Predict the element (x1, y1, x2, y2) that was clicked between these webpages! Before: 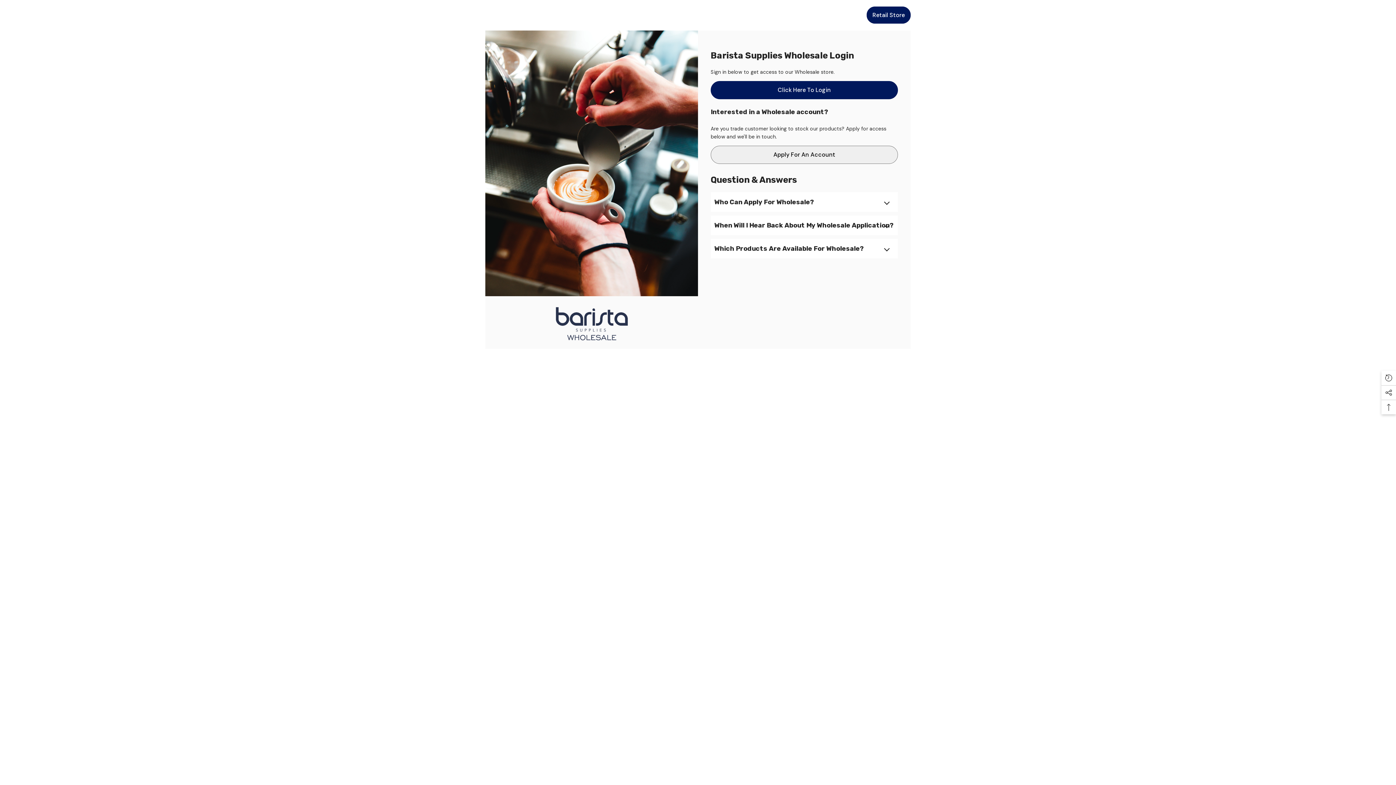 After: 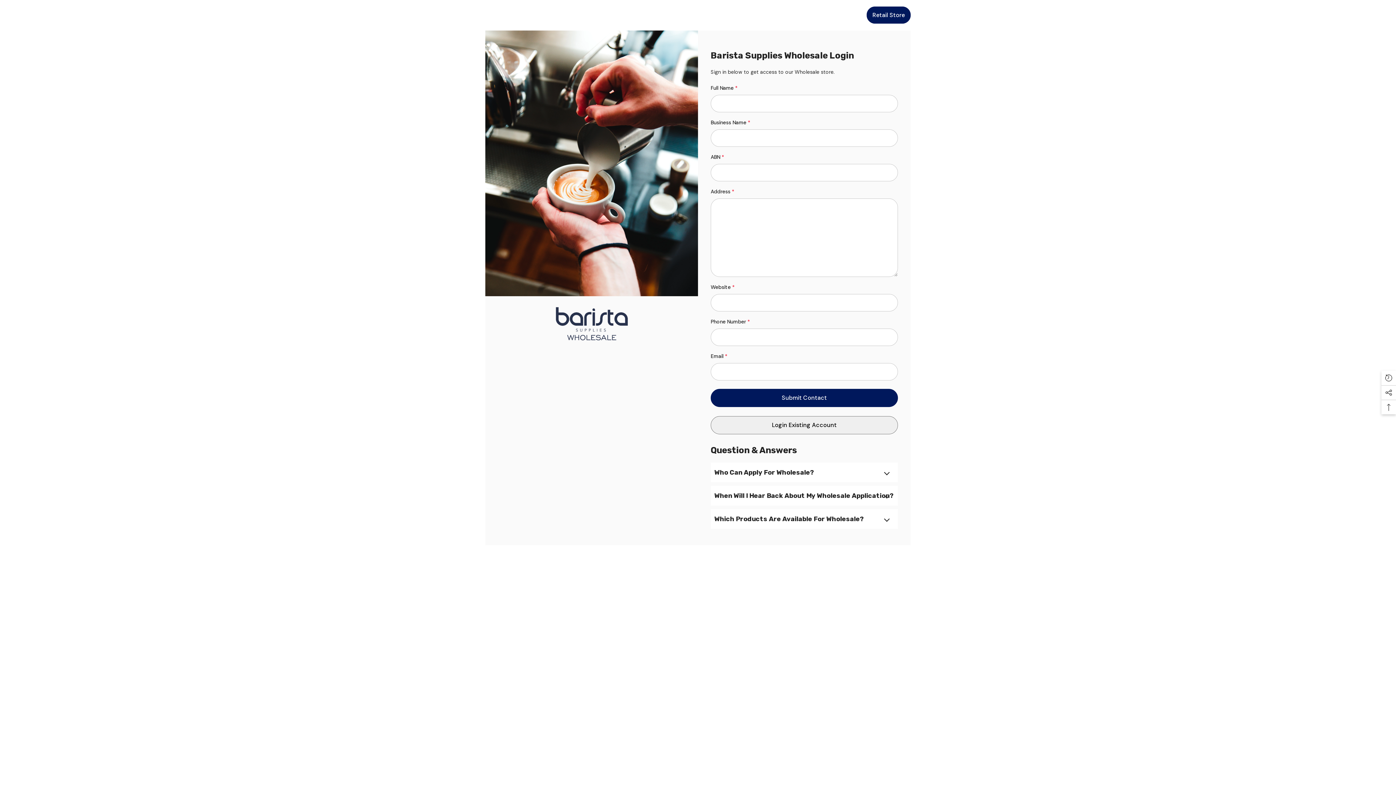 Action: bbox: (710, 145, 898, 163) label: Apply For An Account